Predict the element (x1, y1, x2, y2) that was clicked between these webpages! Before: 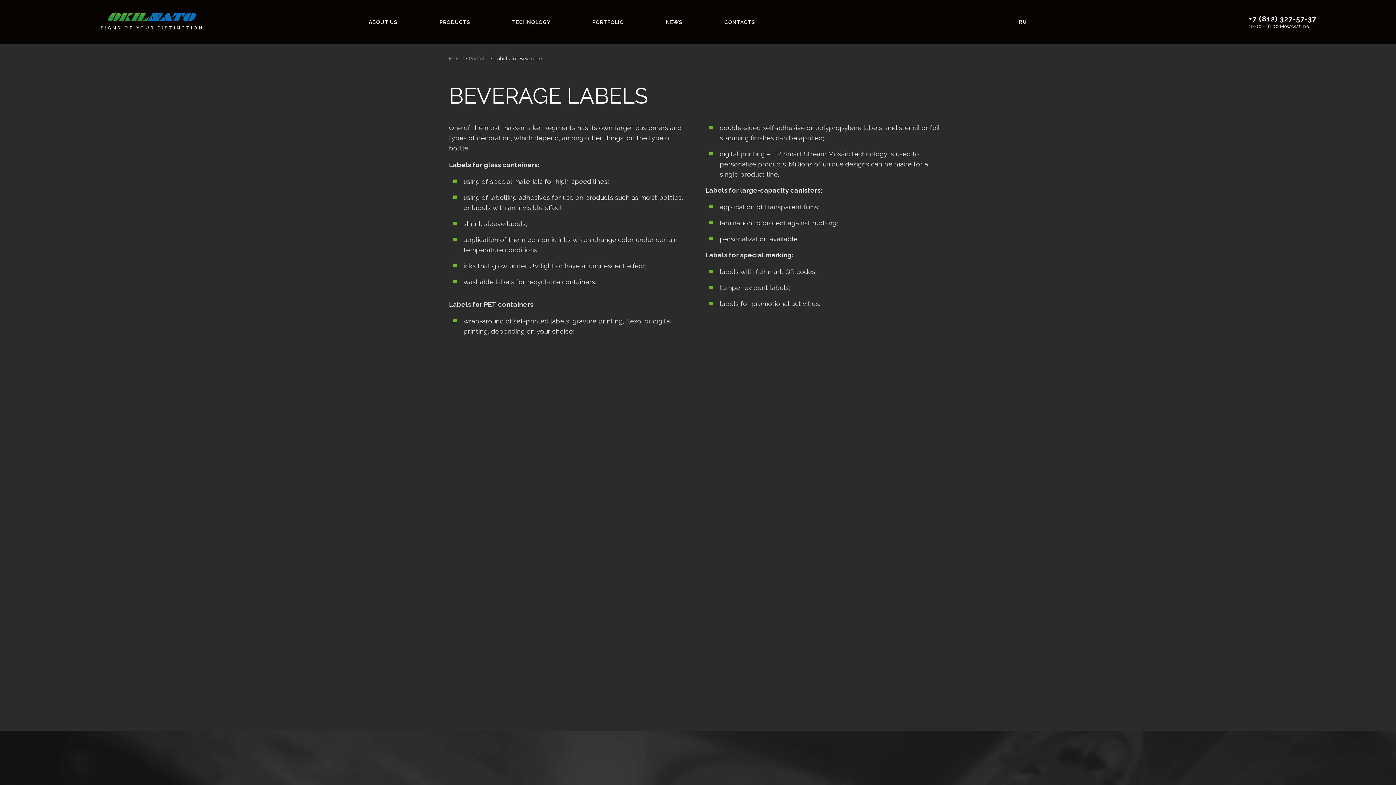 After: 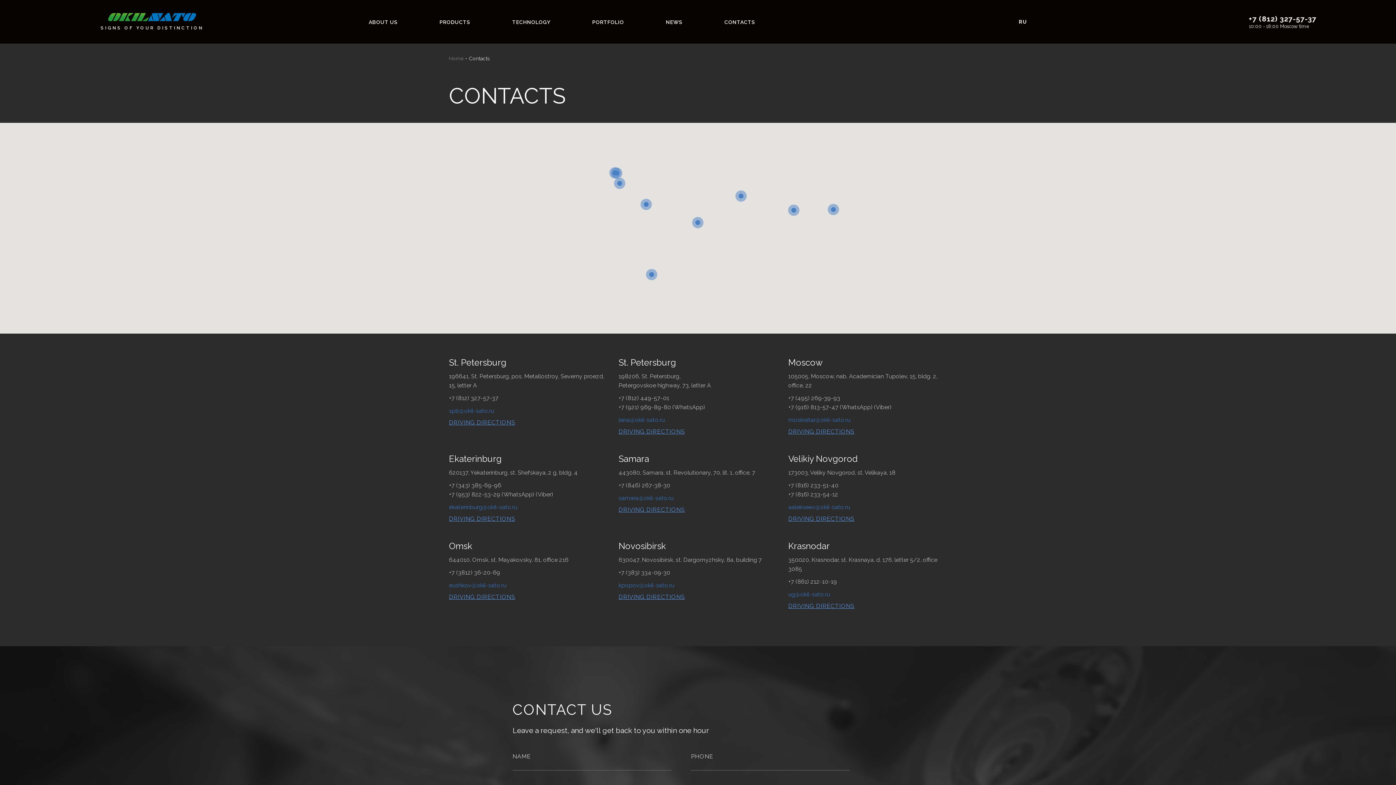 Action: label: CONTACTS bbox: (724, 19, 755, 24)